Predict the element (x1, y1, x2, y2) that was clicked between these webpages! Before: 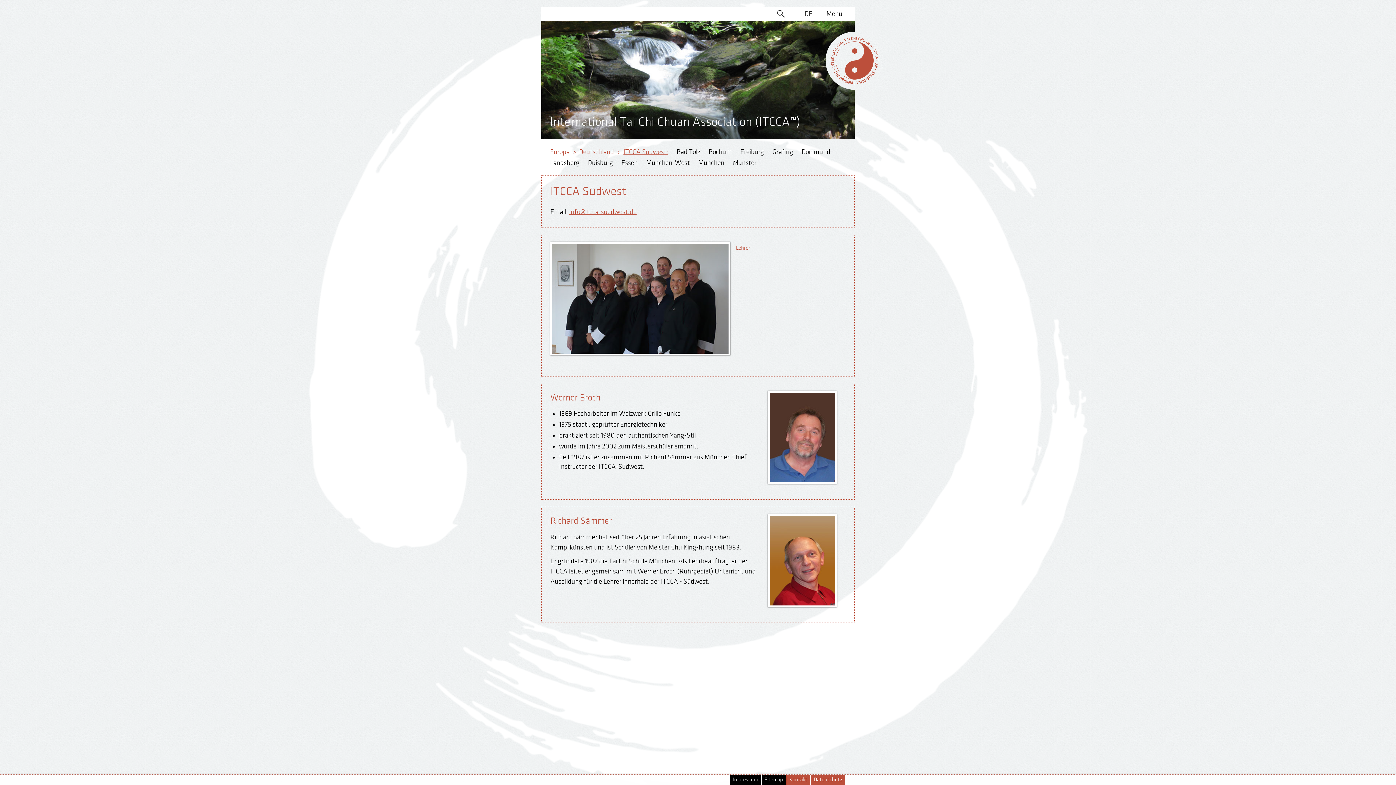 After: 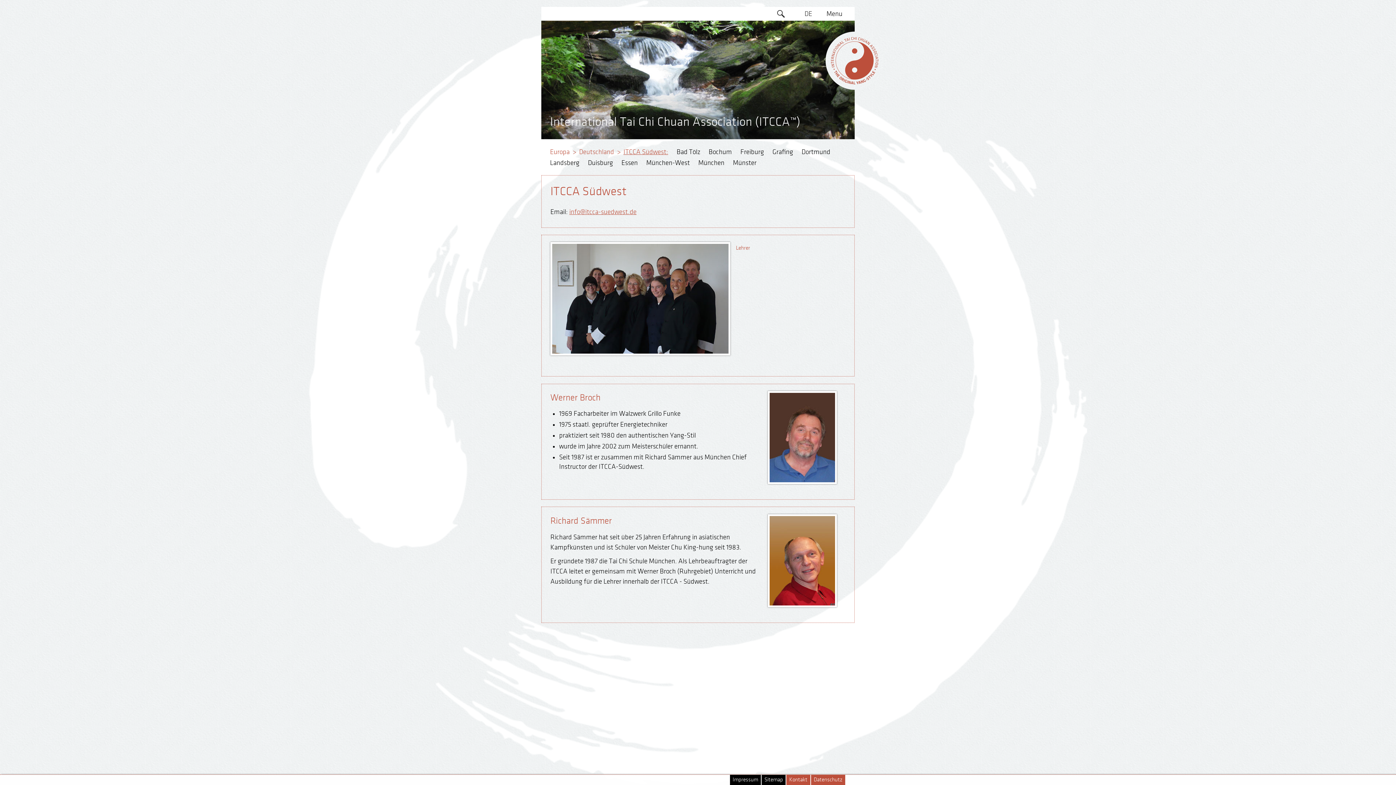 Action: label: HU bbox: (802, 103, 814, 117)